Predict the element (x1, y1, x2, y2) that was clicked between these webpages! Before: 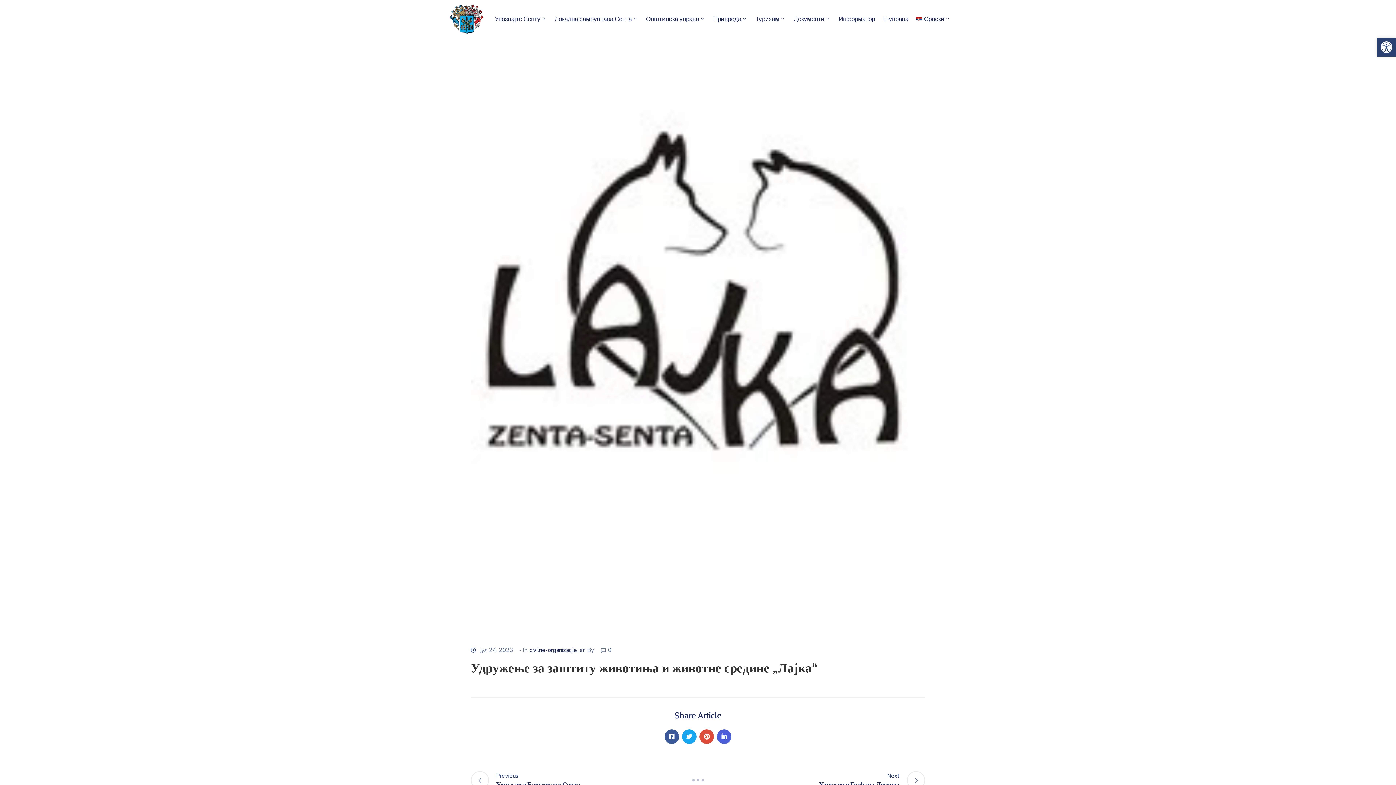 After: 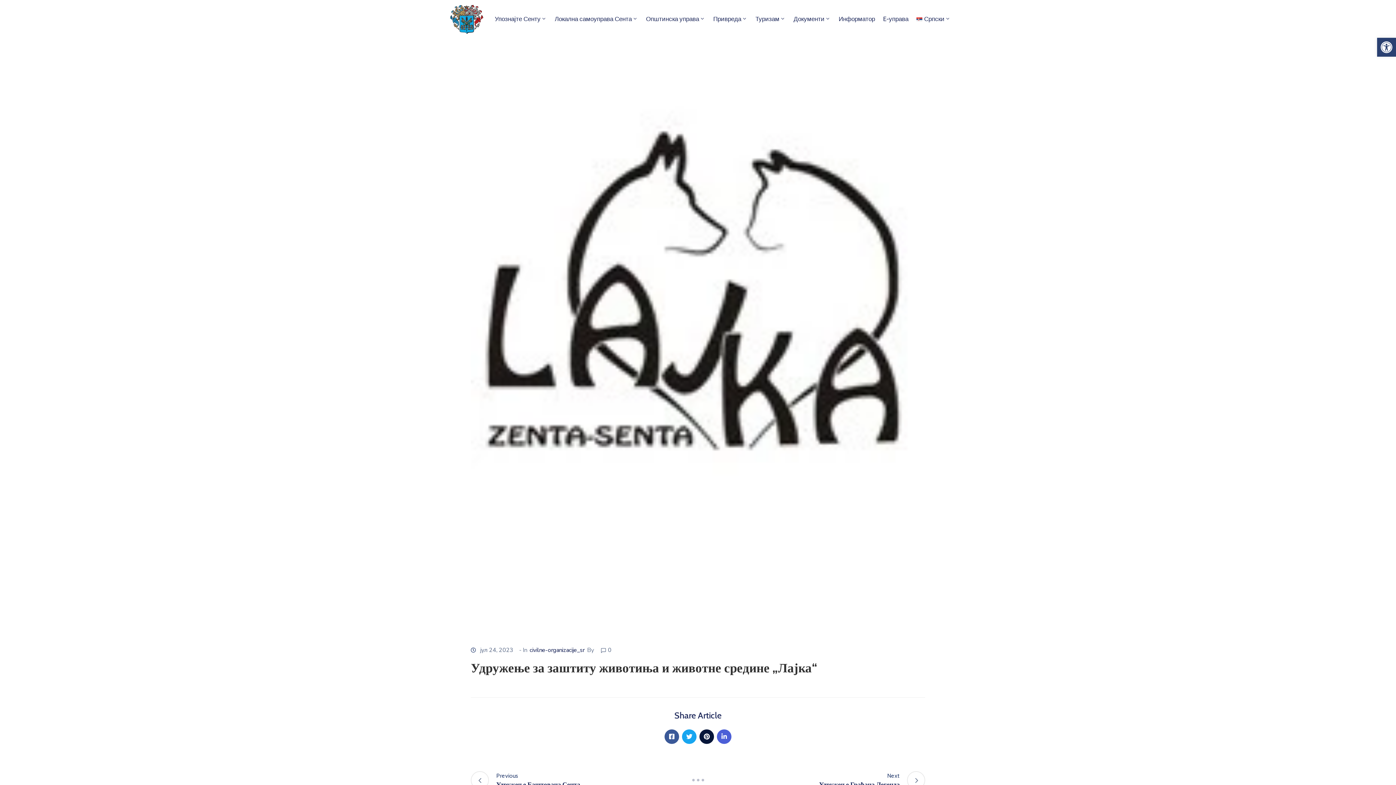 Action: bbox: (699, 729, 714, 744)